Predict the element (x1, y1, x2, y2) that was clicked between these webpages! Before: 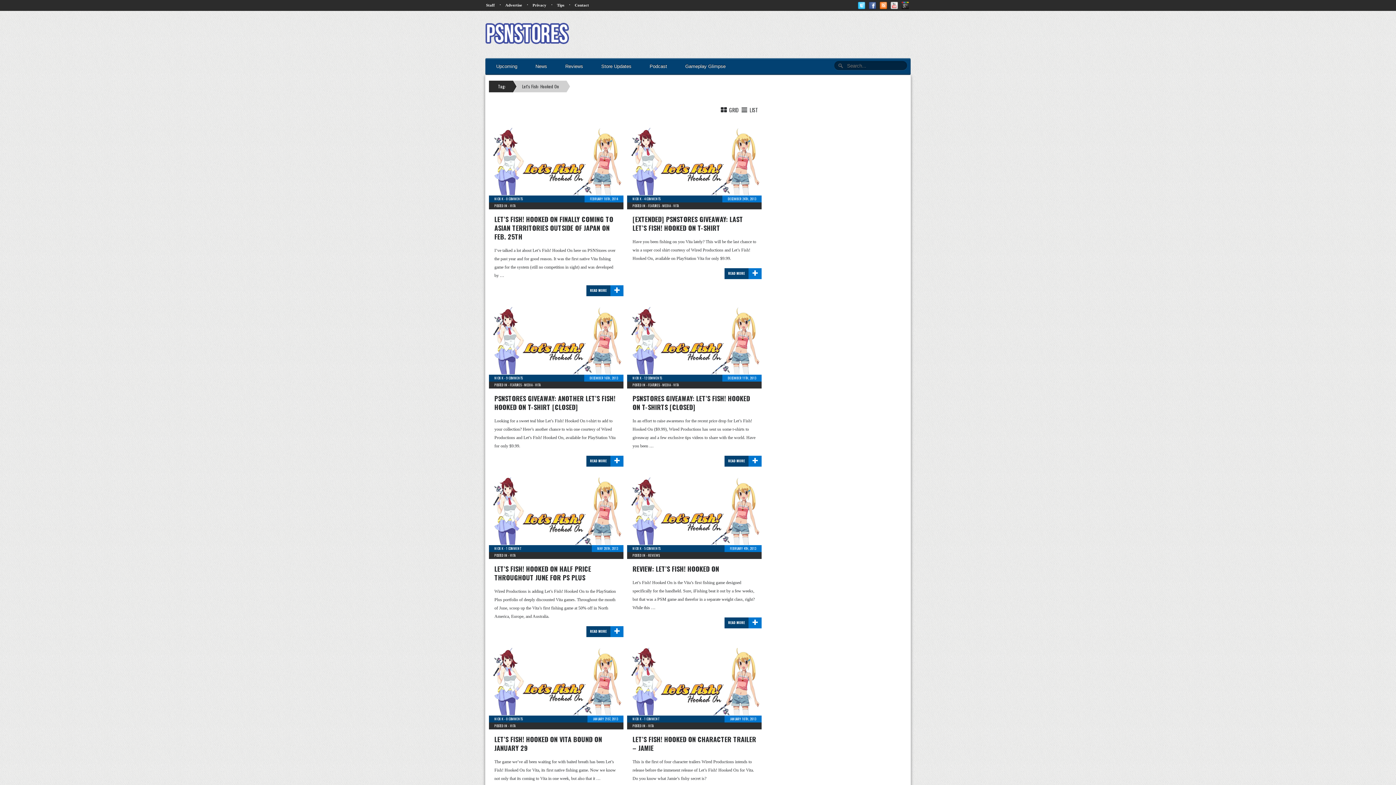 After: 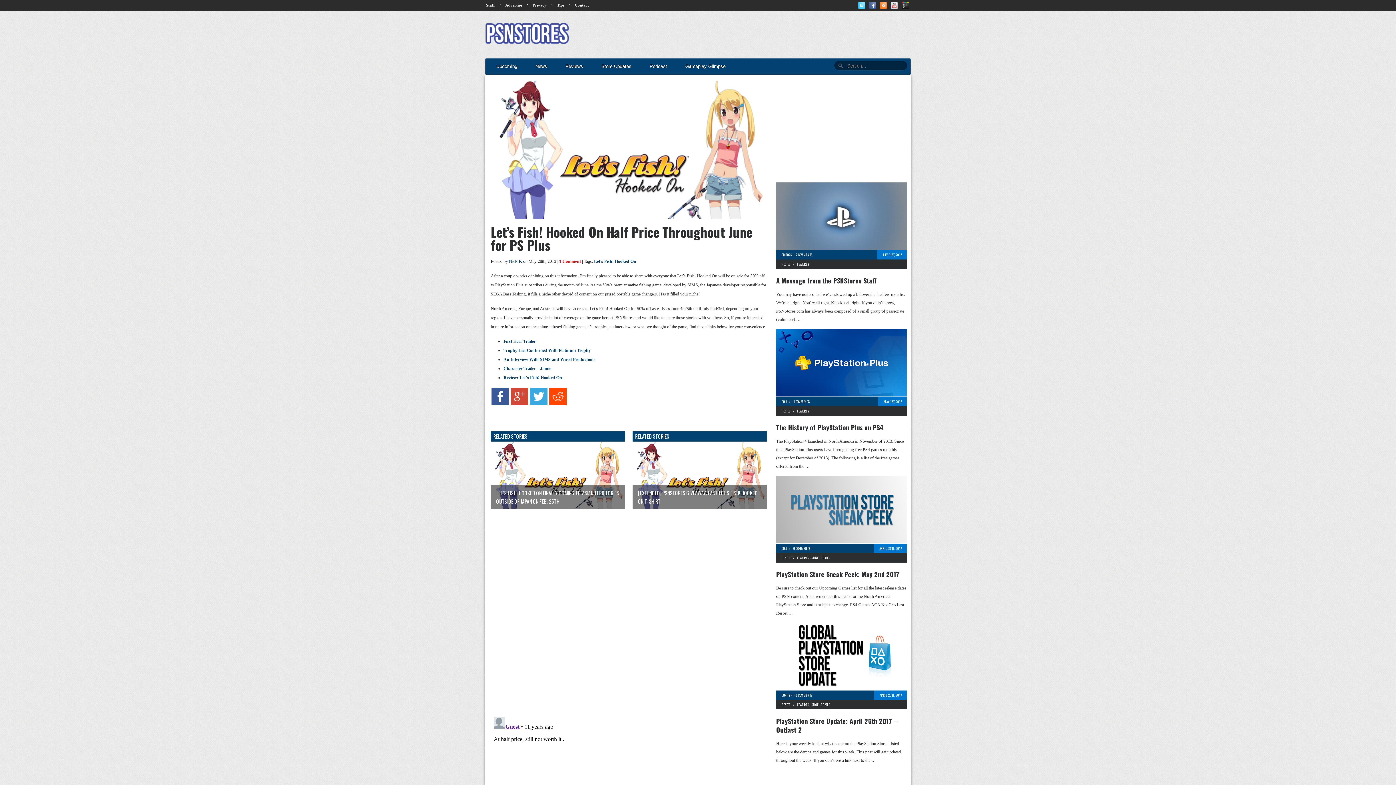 Action: label: LET’S FISH! HOOKED ON HALF PRICE THROUGHOUT JUNE FOR PS PLUS bbox: (494, 564, 591, 582)